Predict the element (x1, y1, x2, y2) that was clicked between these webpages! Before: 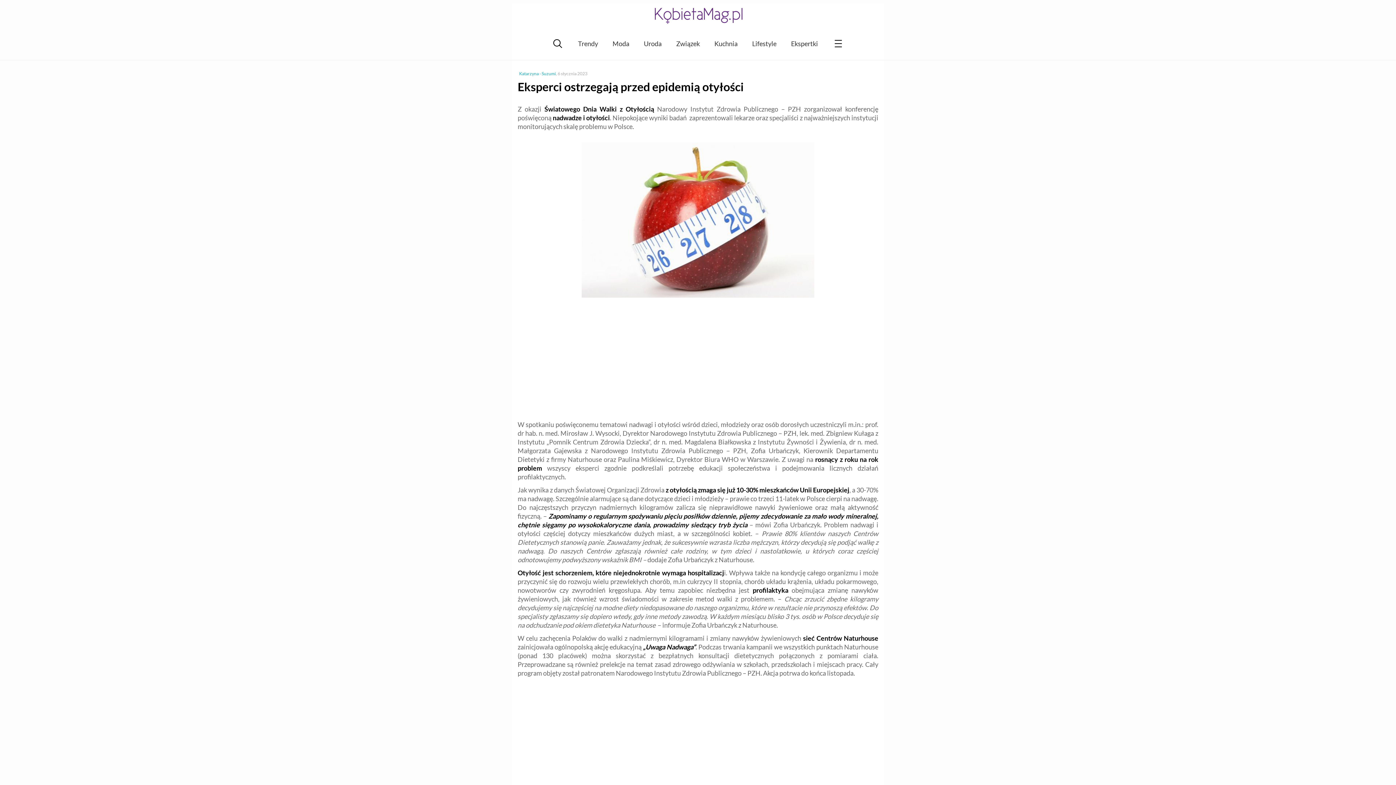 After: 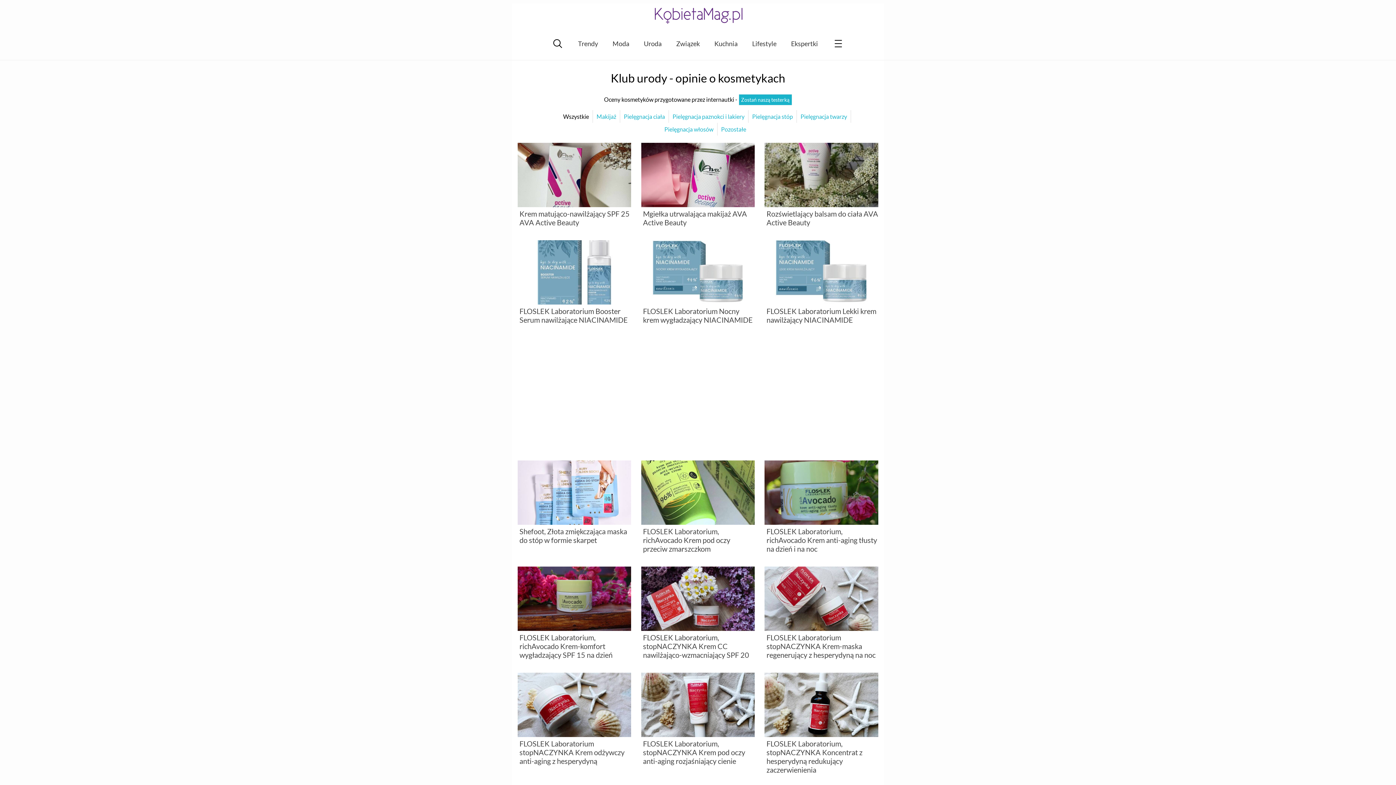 Action: label: Ekspertki bbox: (791, 39, 818, 47)